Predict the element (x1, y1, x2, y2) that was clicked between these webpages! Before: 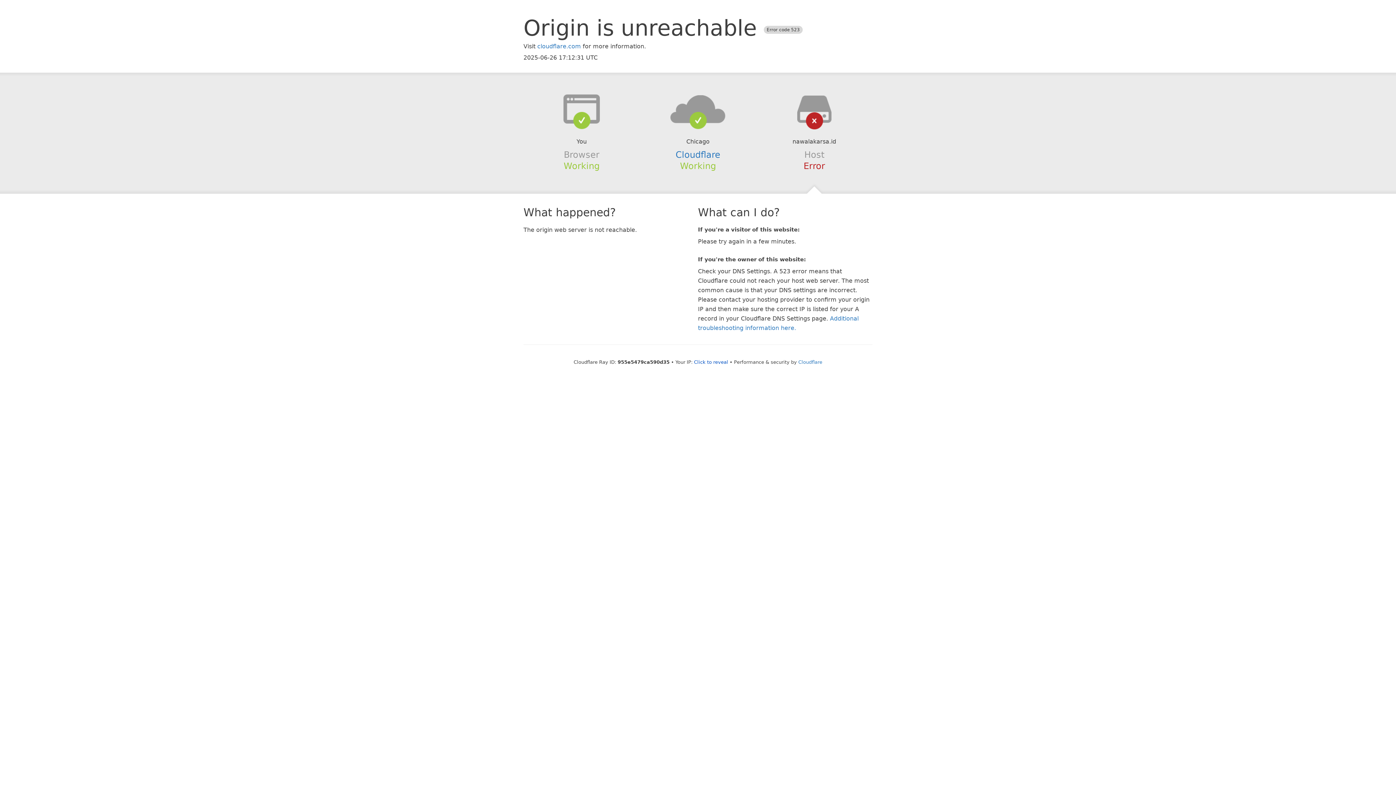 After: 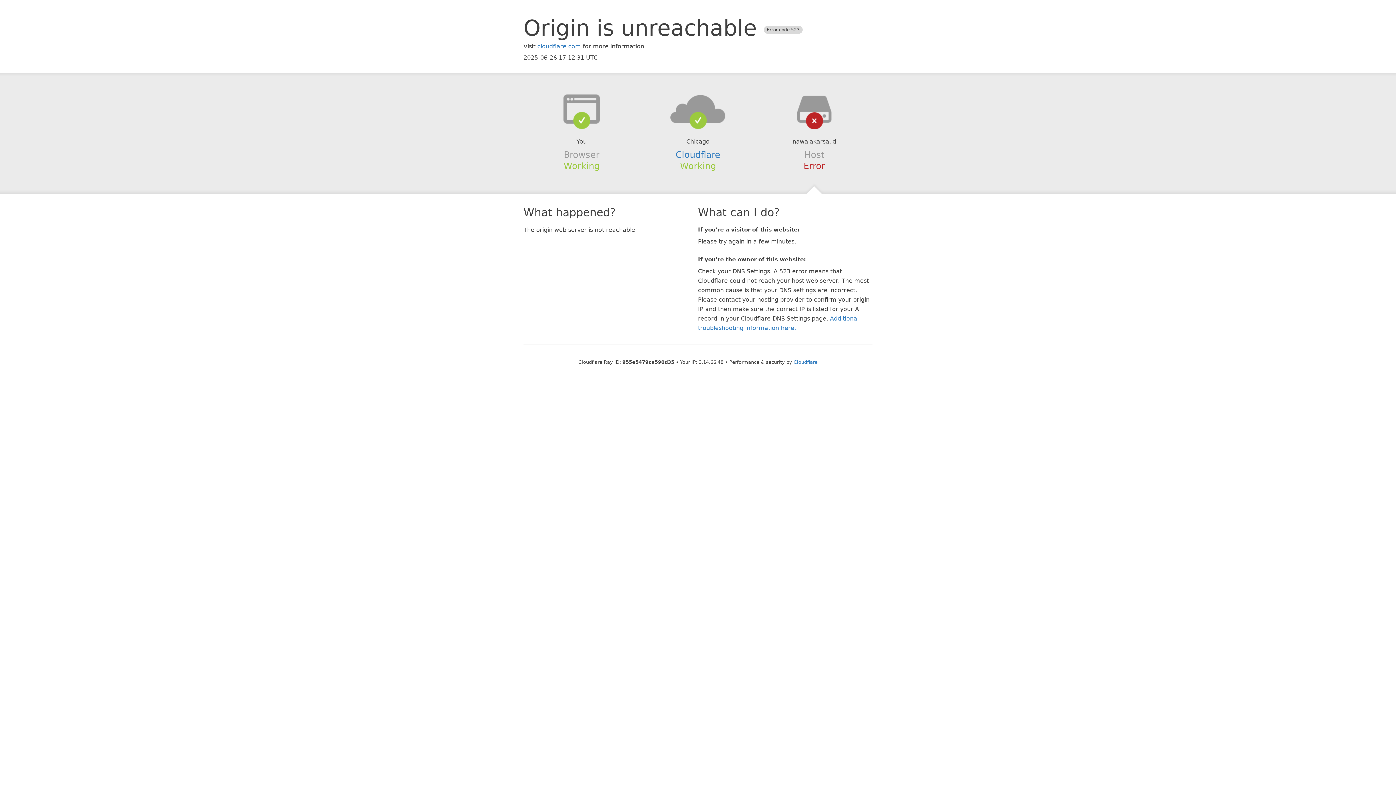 Action: bbox: (694, 359, 728, 364) label: Click to reveal